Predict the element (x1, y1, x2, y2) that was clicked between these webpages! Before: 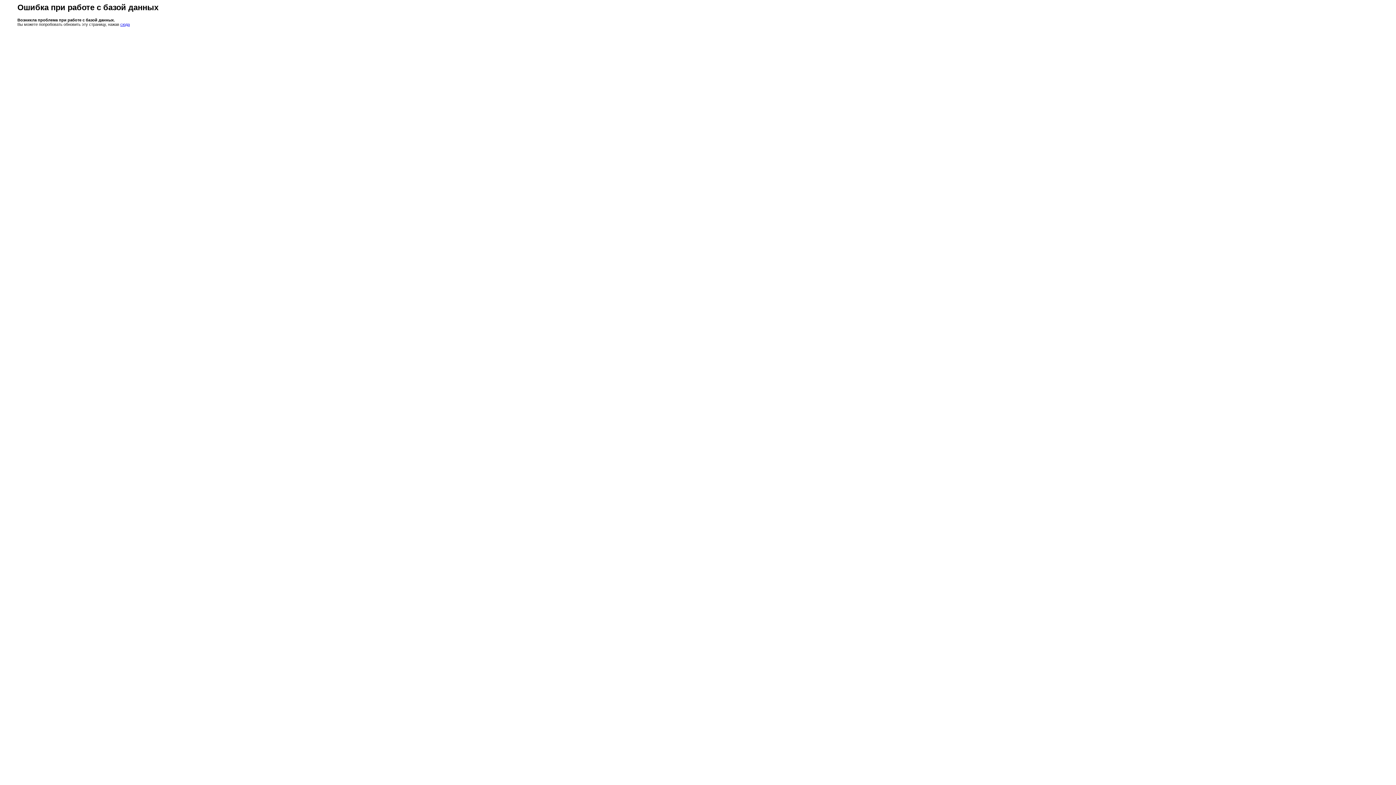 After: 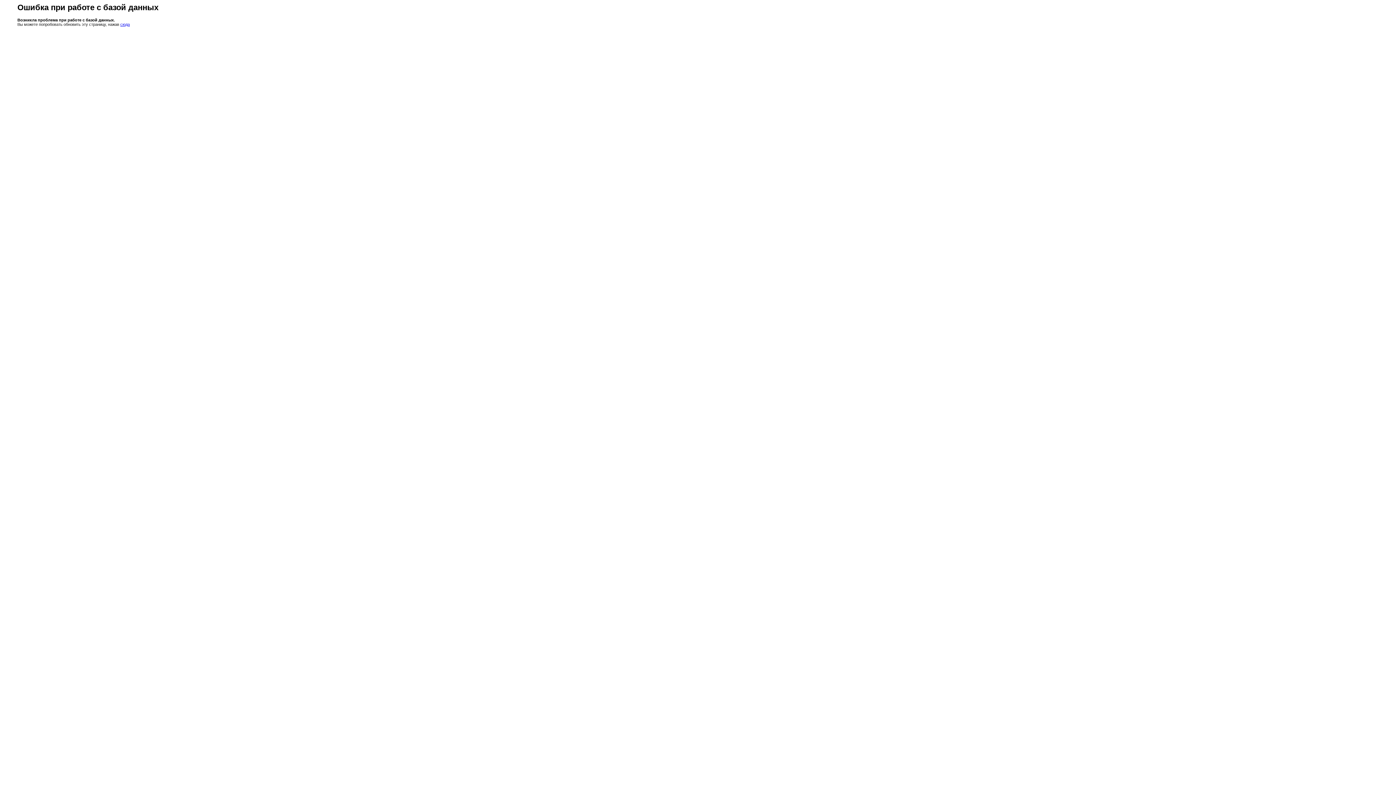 Action: bbox: (120, 22, 129, 26) label: сюда